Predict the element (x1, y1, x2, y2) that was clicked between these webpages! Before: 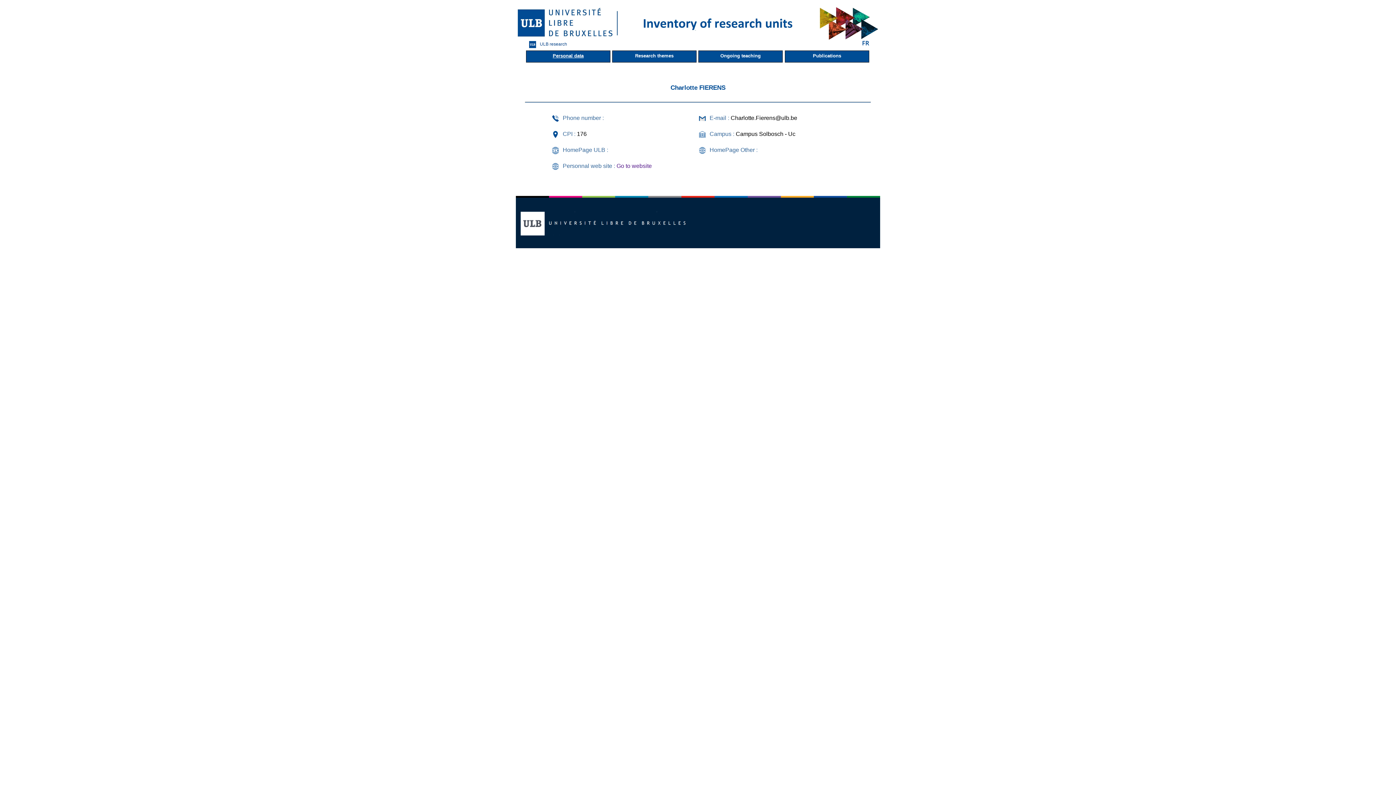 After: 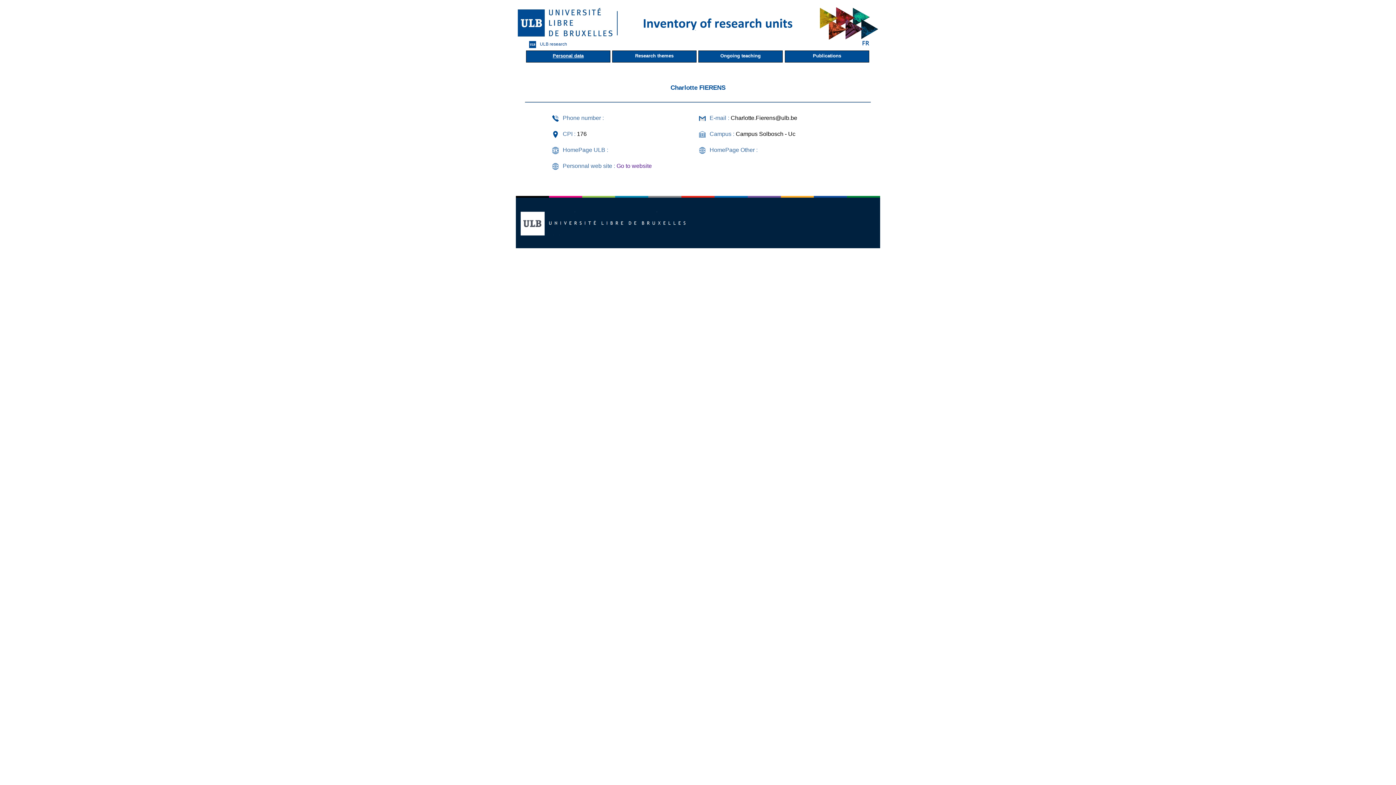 Action: label: Go to website bbox: (616, 162, 652, 168)